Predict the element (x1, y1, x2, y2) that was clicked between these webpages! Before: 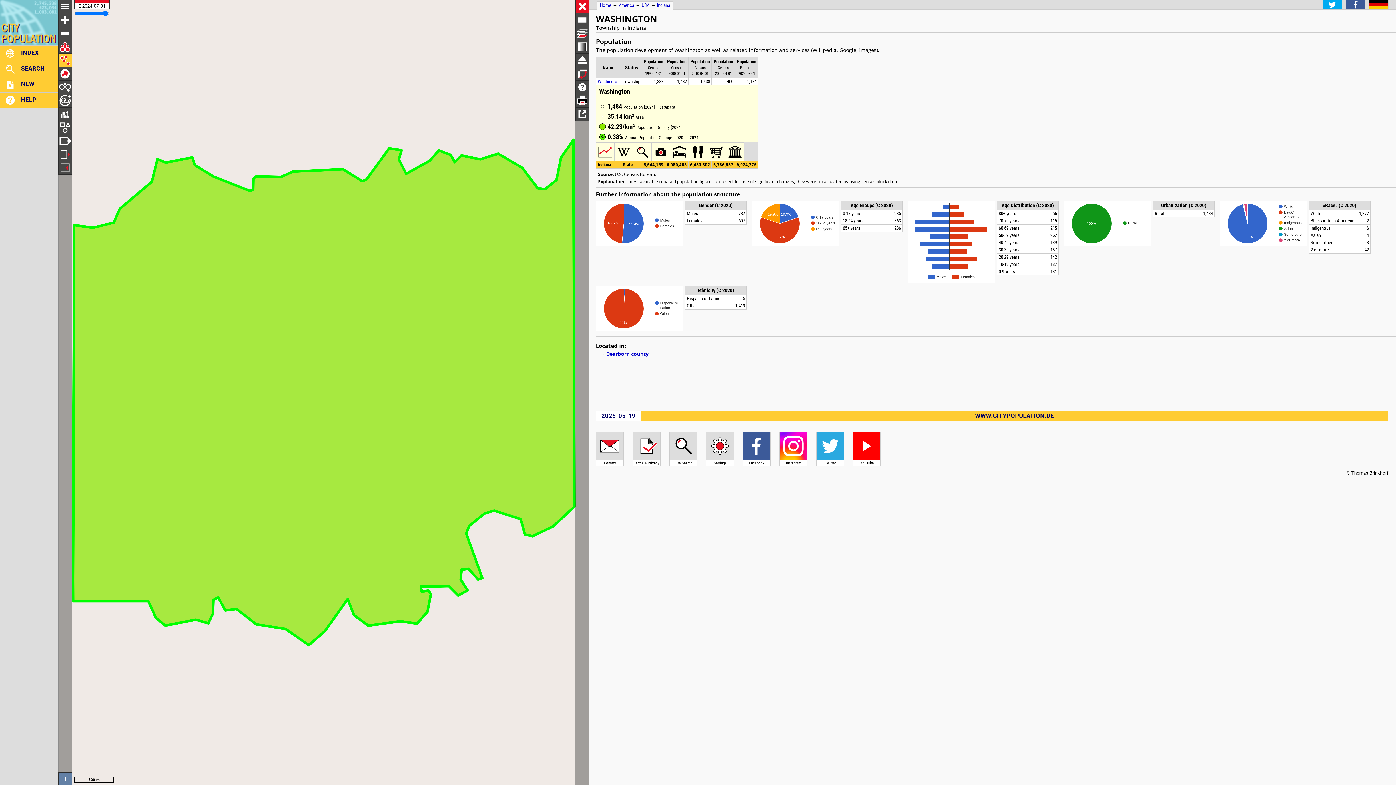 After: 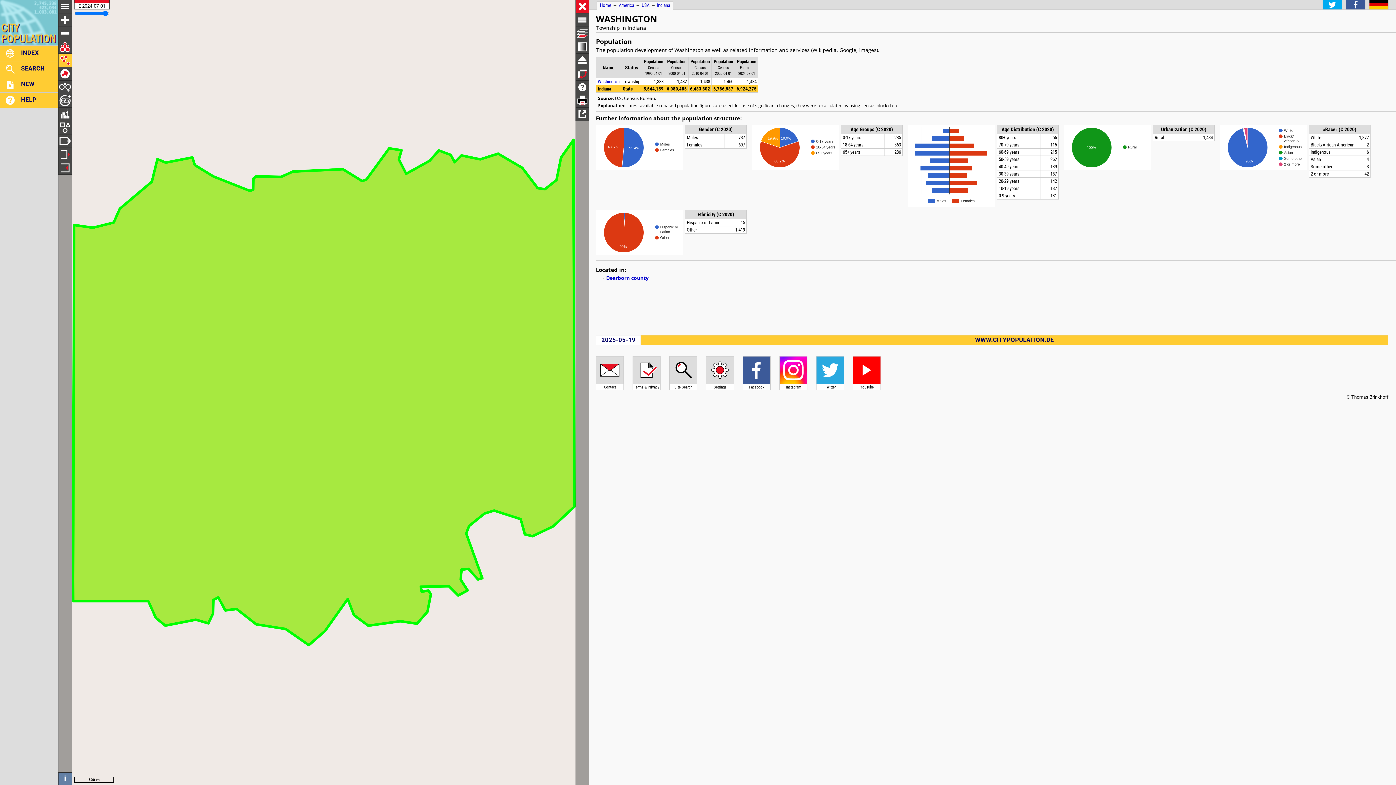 Action: label: Population bbox: (737, 58, 756, 64)